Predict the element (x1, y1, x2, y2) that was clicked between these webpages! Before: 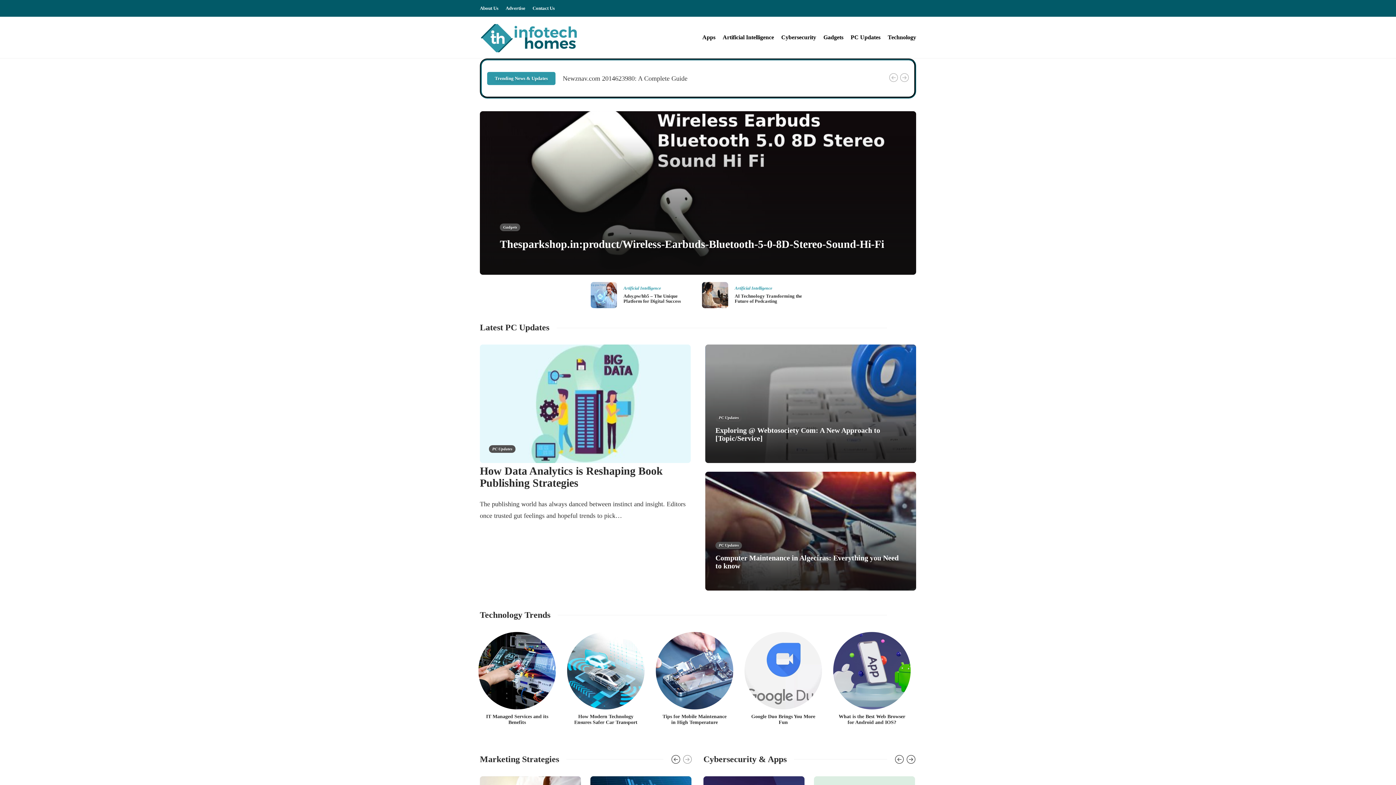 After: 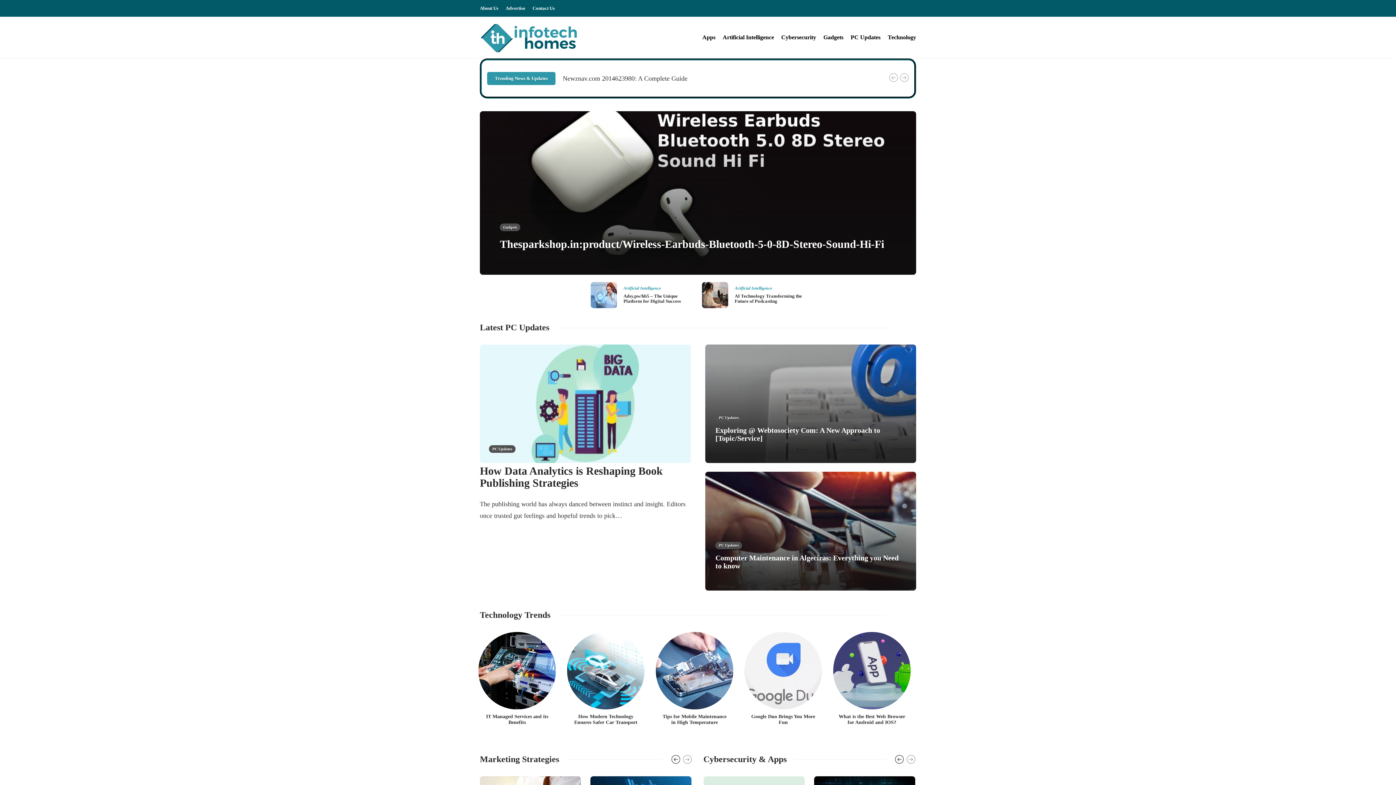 Action: bbox: (480, 22, 578, 53)